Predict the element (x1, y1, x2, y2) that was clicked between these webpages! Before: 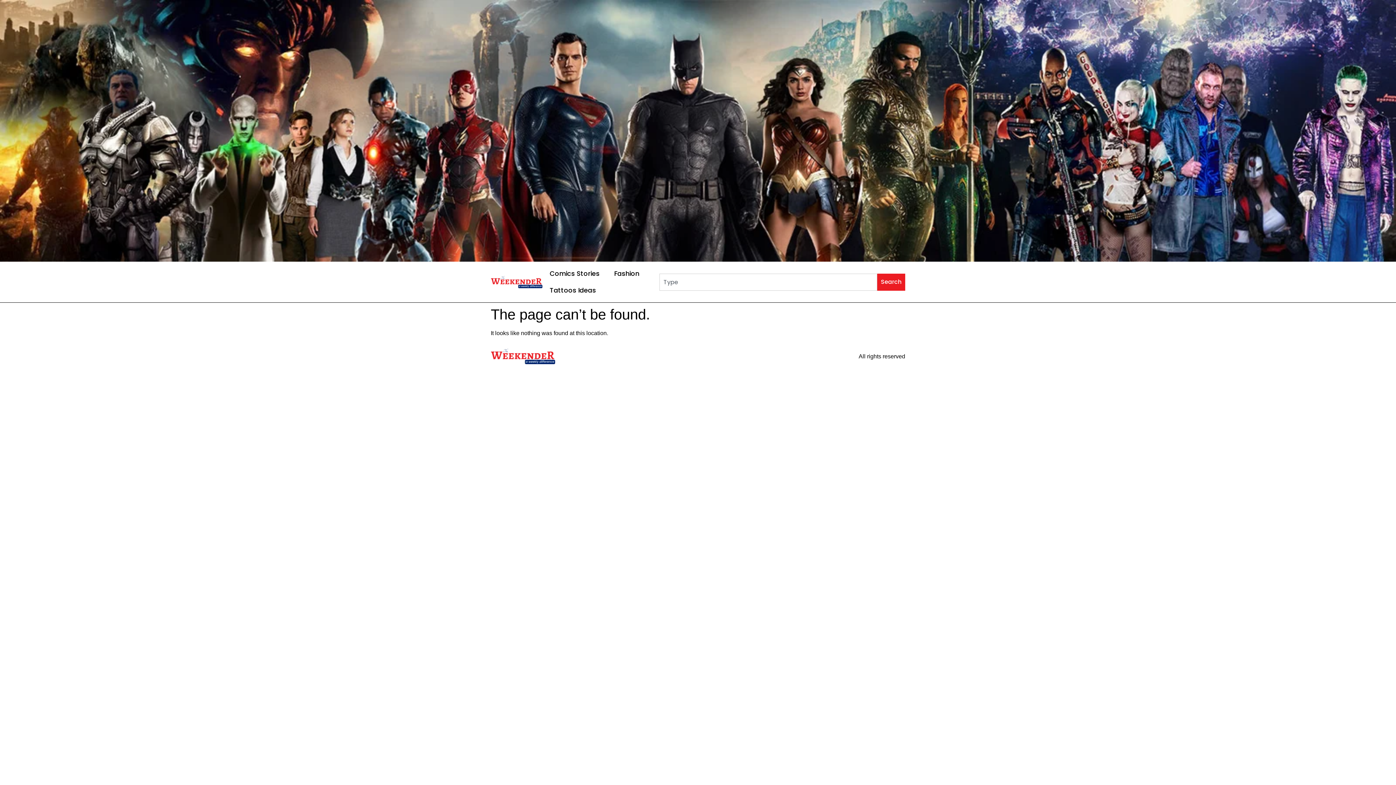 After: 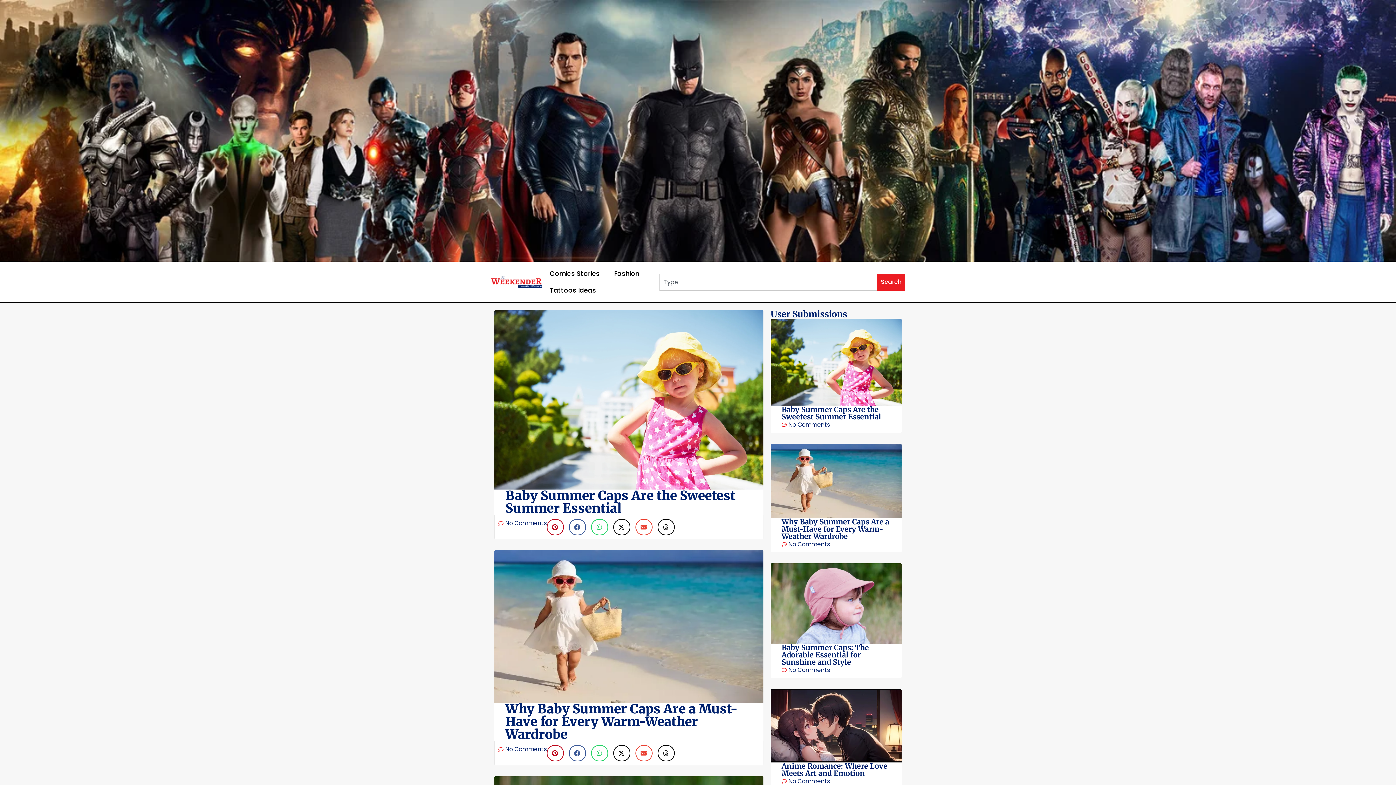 Action: bbox: (490, 275, 542, 288)